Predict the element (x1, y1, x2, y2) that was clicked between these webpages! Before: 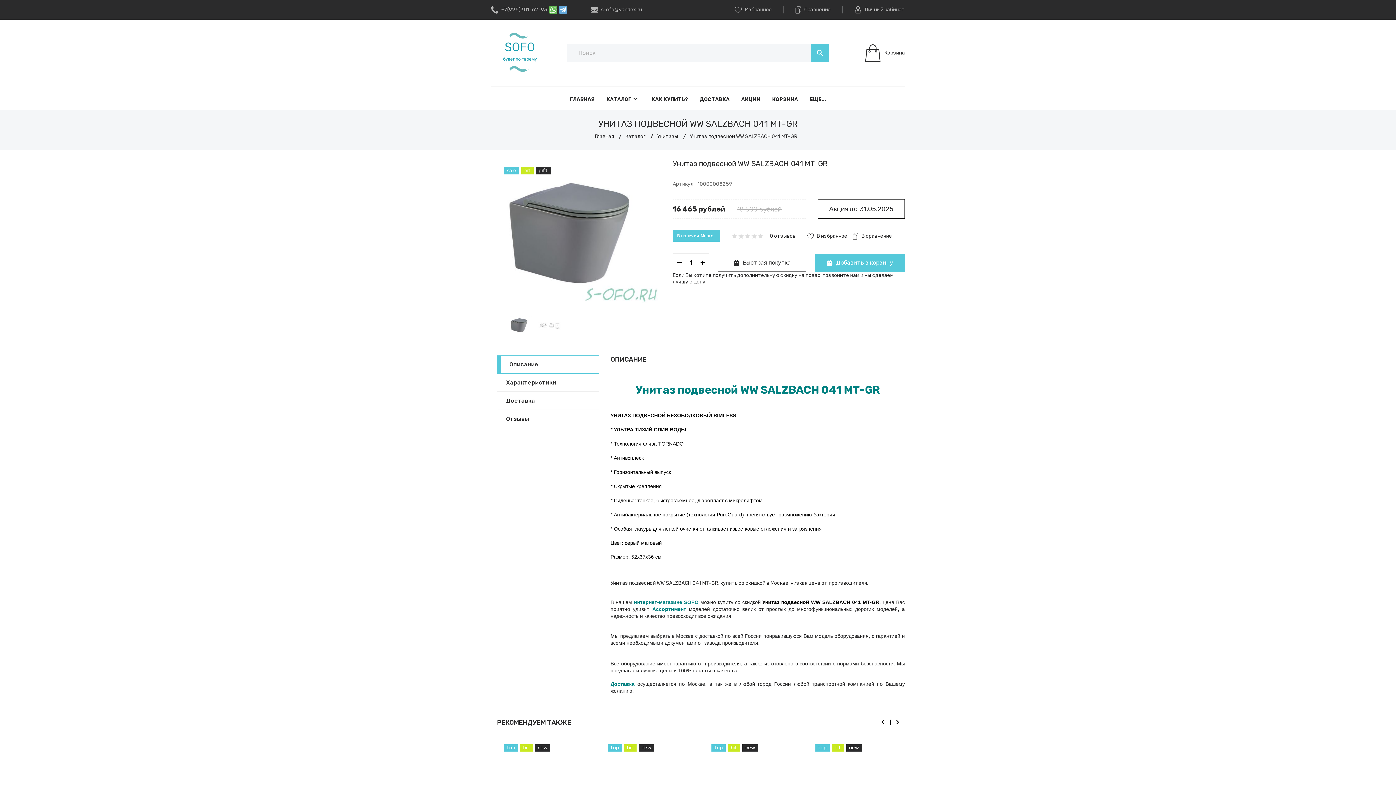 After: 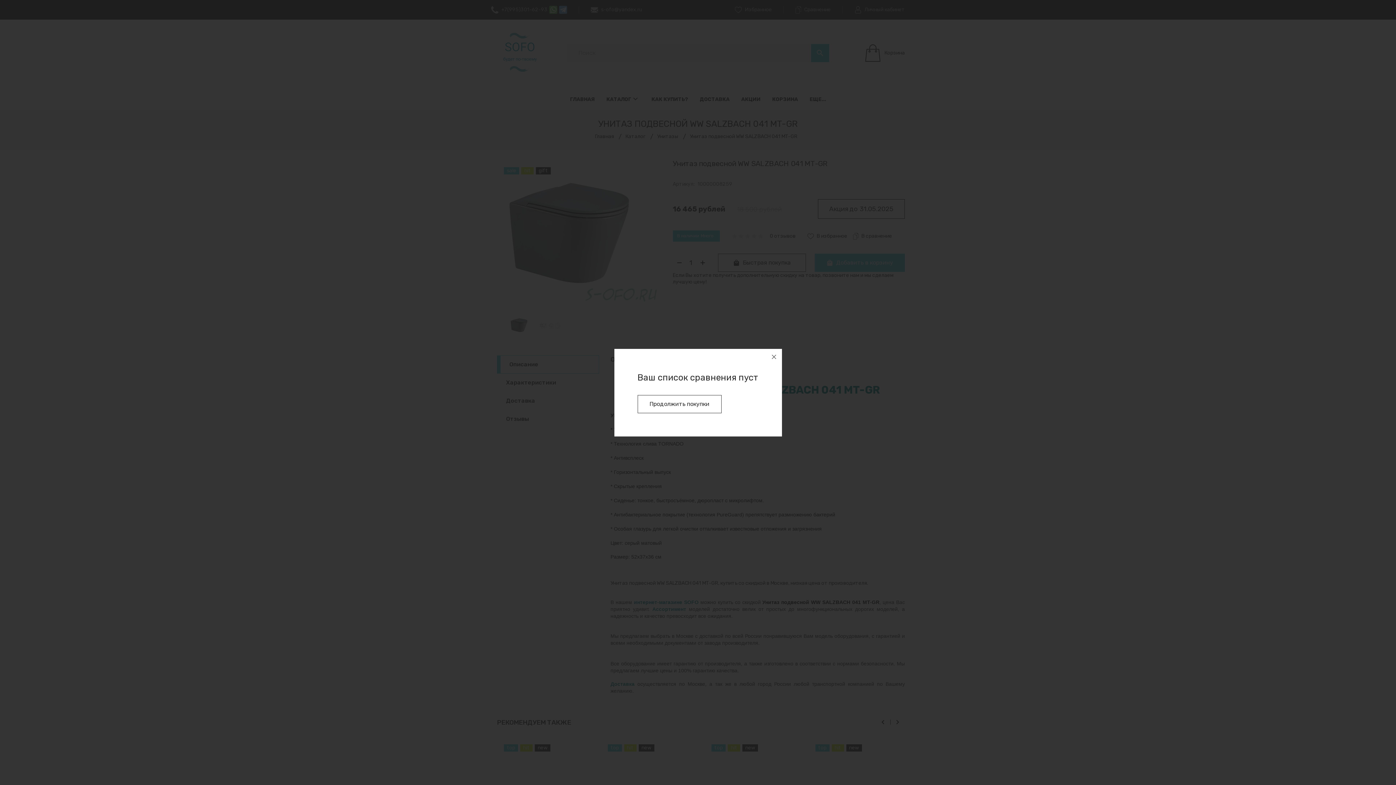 Action: bbox: (795, 0, 830, 19) label: Сравнение